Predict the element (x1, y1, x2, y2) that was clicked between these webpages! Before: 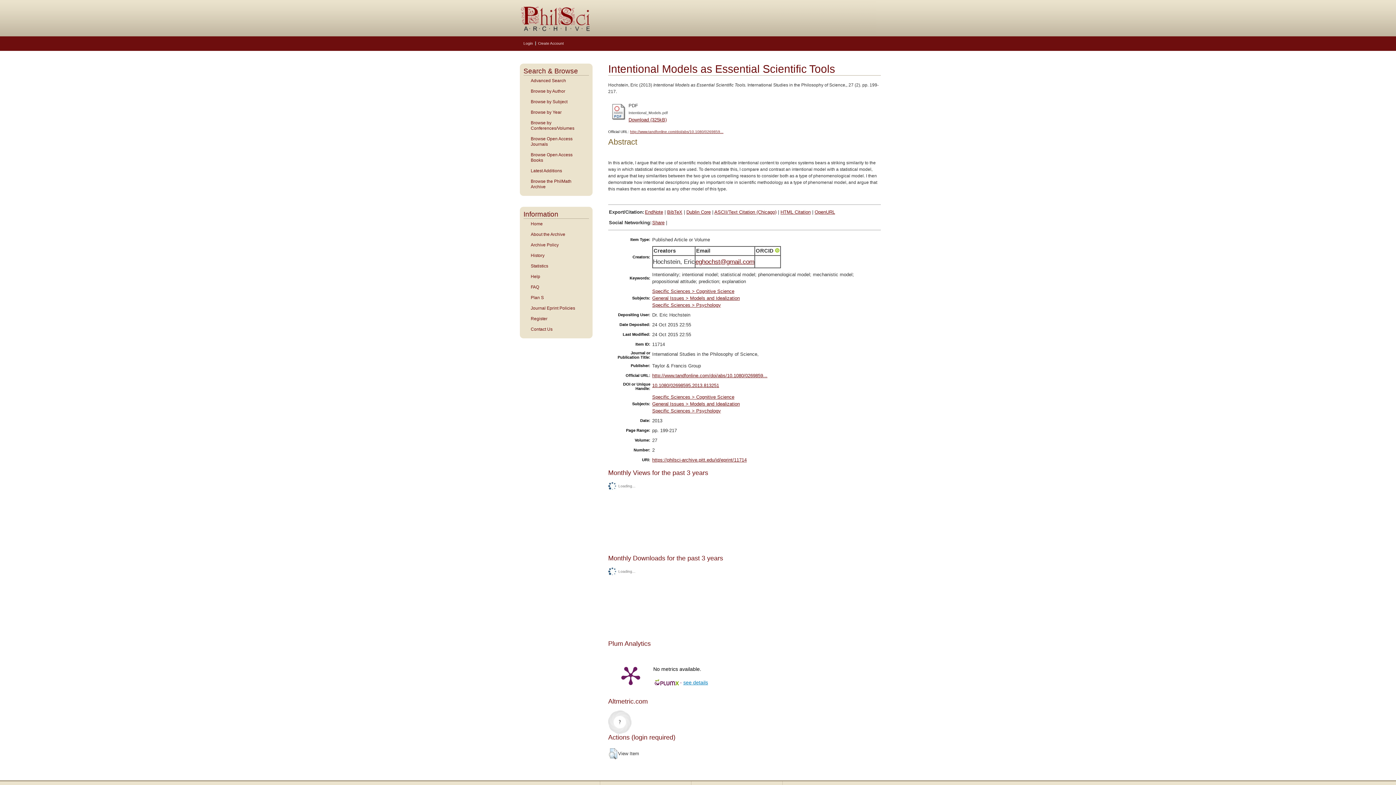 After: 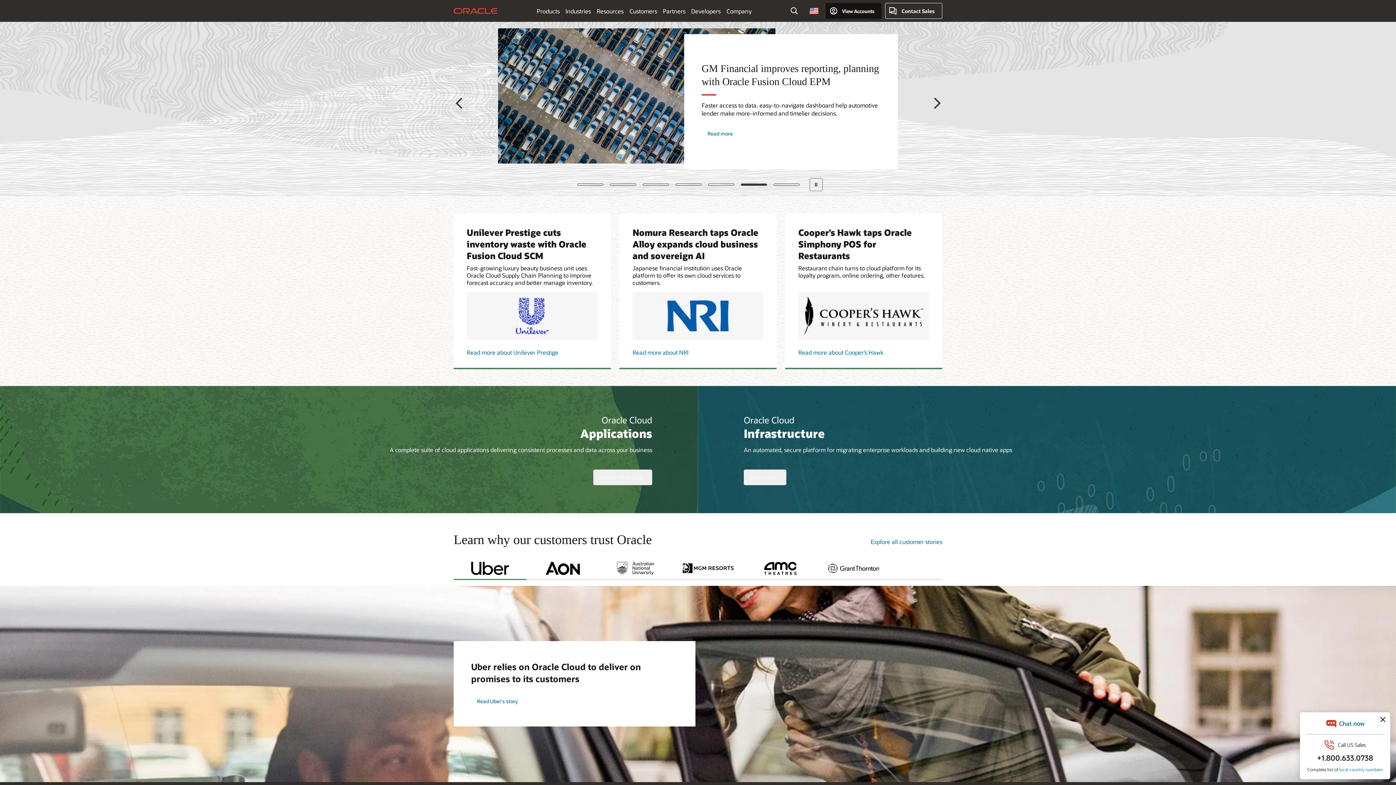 Action: label: Share bbox: (652, 220, 664, 225)